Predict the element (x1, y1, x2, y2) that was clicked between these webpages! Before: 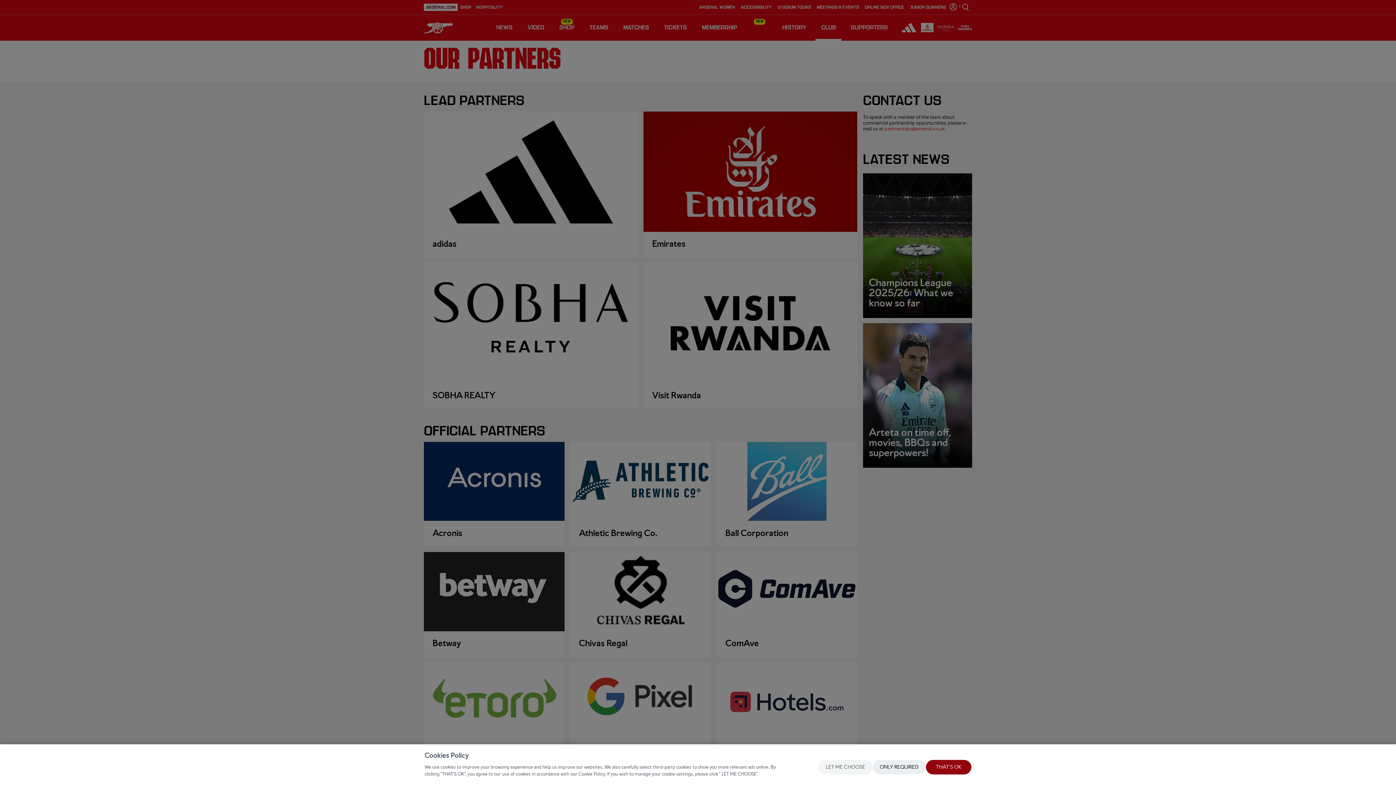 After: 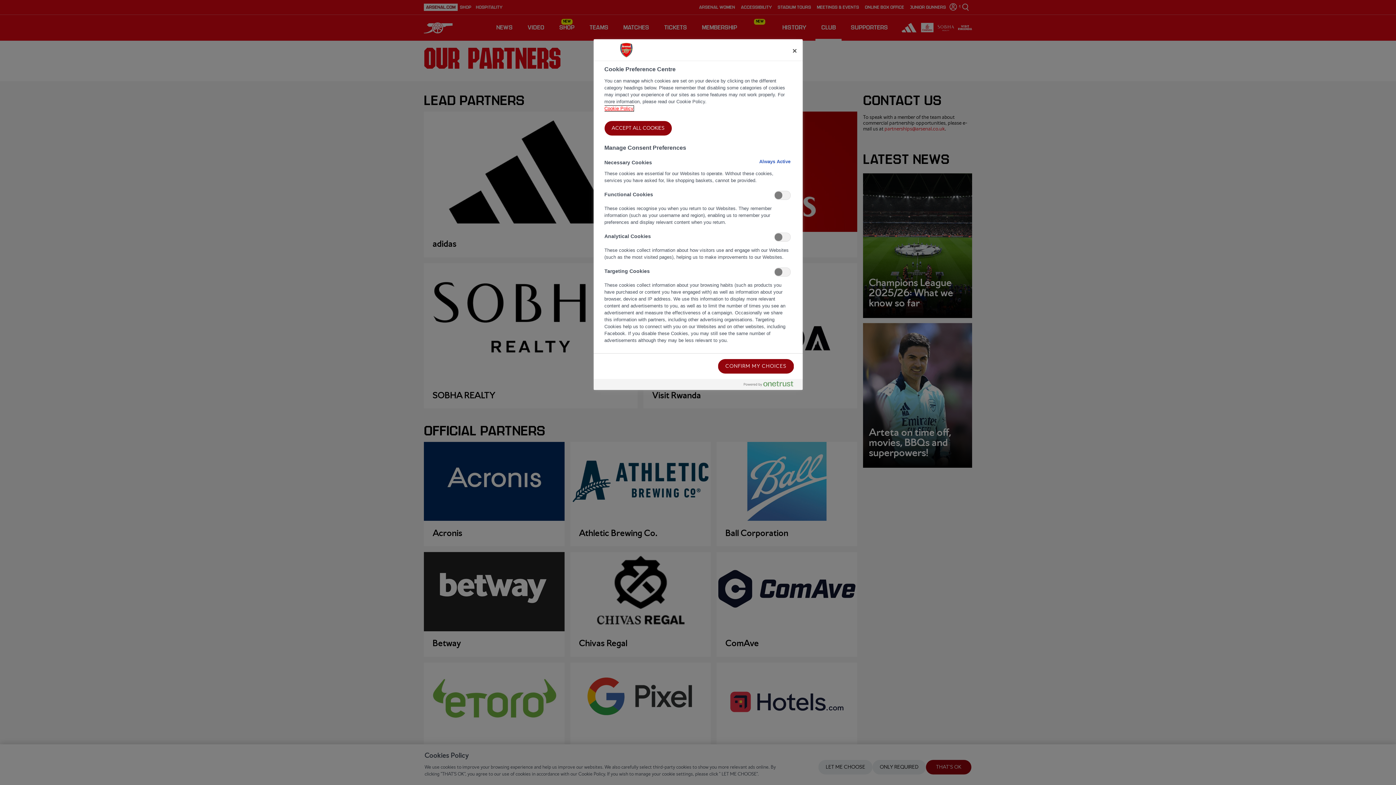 Action: label: LET ME CHOOSE bbox: (818, 760, 872, 774)